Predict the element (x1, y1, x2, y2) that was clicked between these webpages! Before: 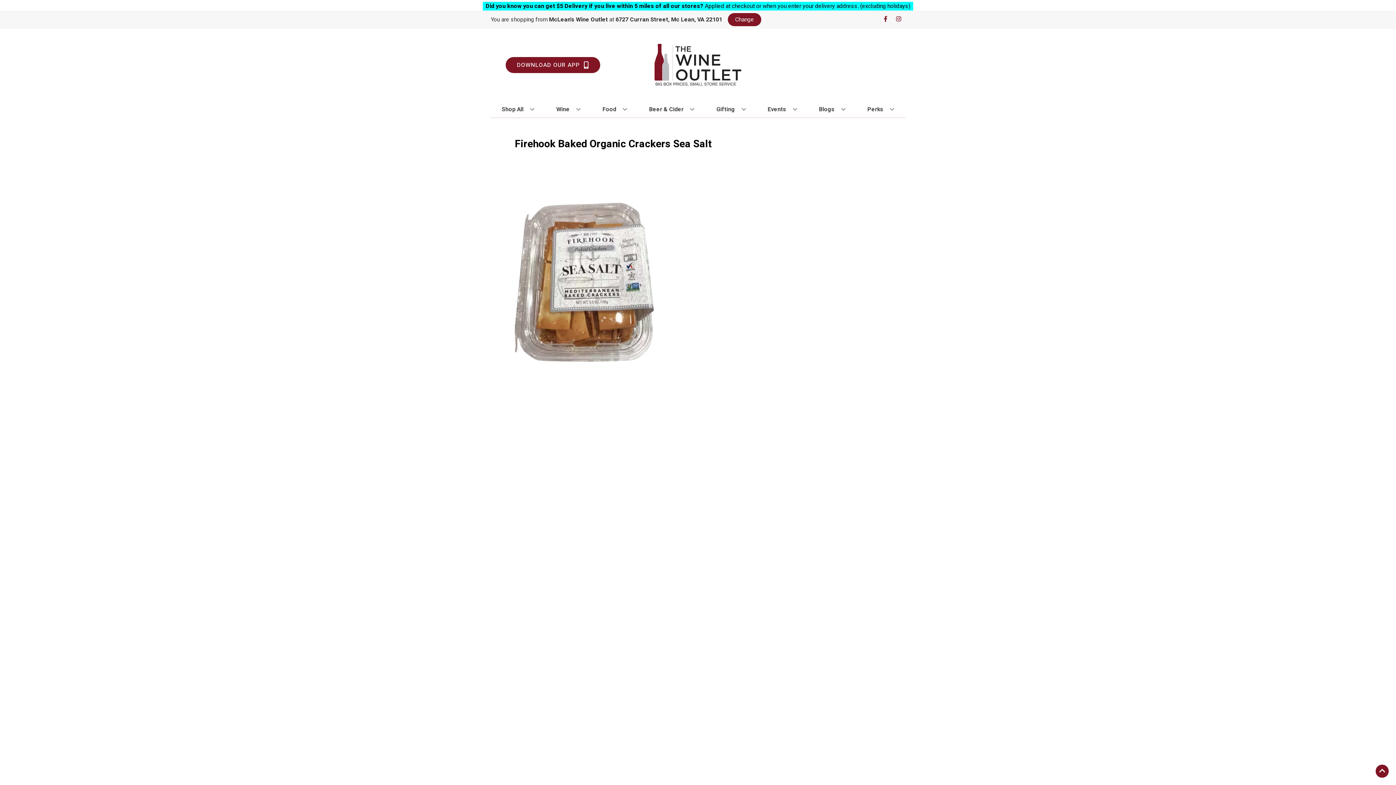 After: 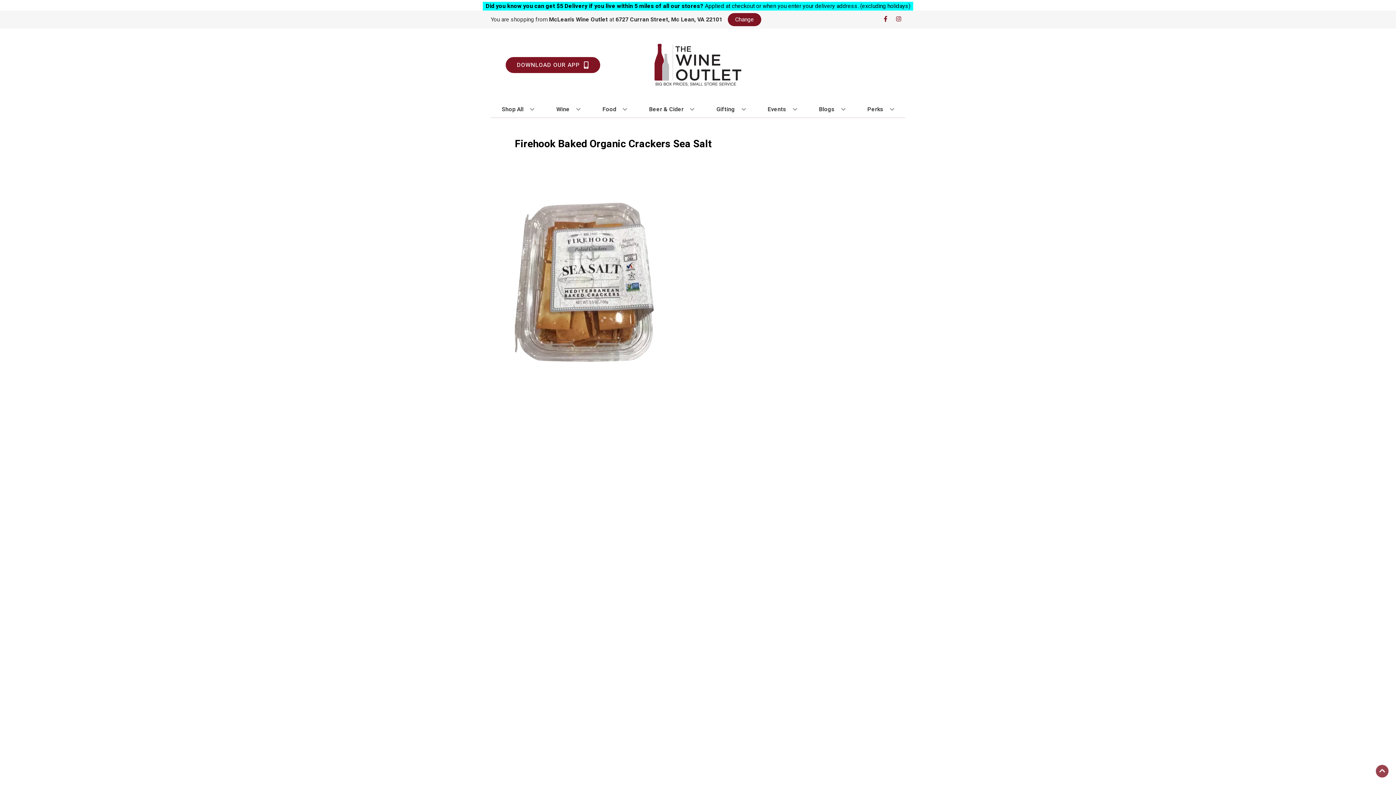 Action: bbox: (1376, 765, 1389, 778) label: Go to top